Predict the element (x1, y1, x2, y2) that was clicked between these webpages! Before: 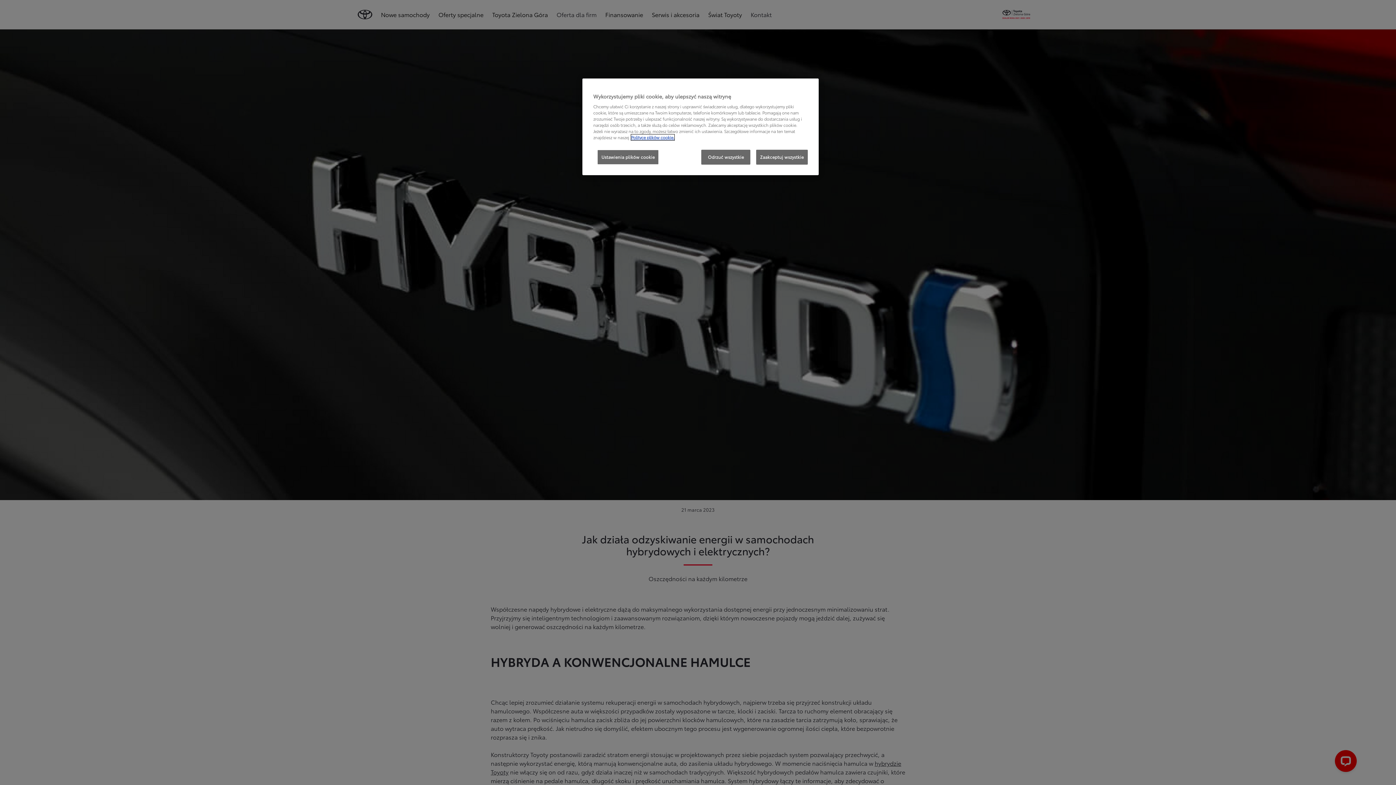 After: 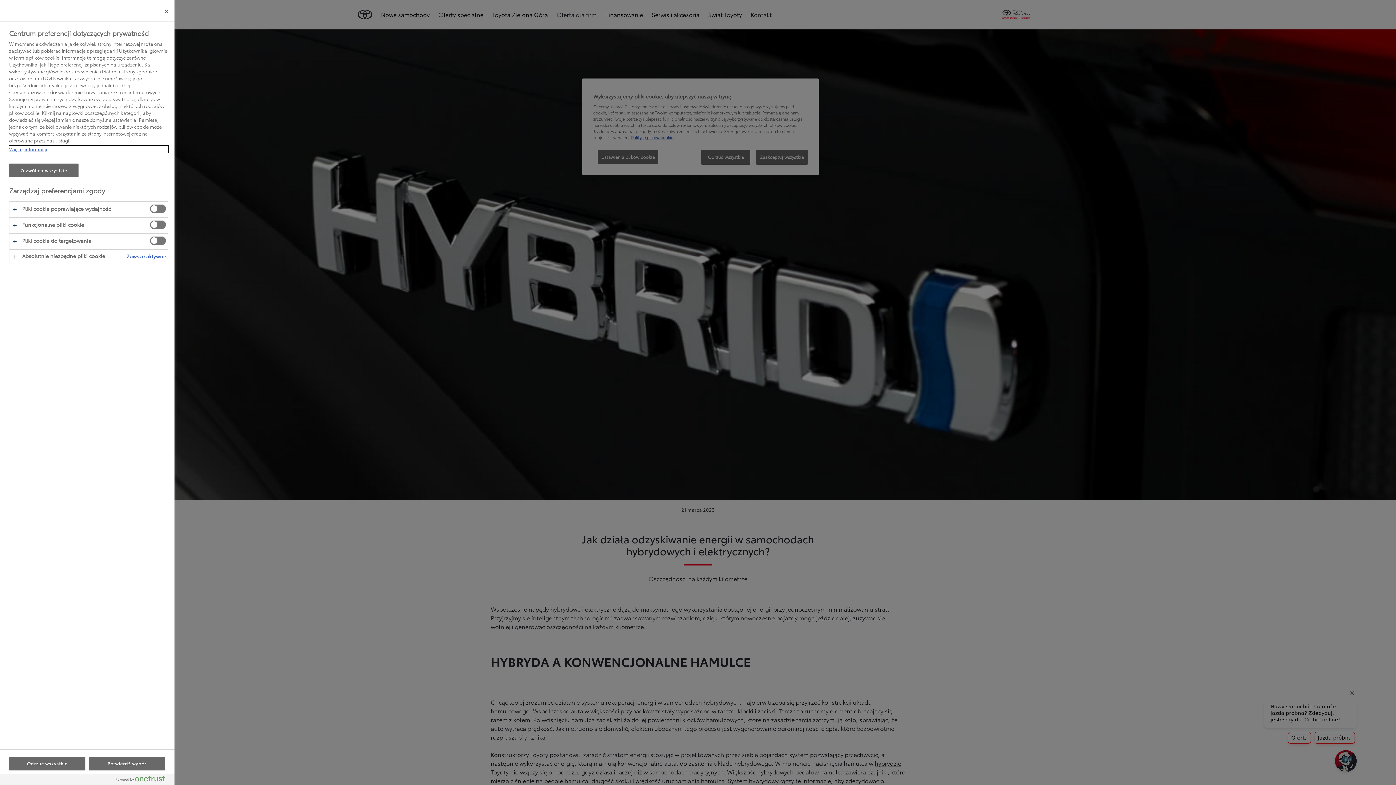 Action: label: Ustawienia plików cookie bbox: (597, 149, 658, 164)